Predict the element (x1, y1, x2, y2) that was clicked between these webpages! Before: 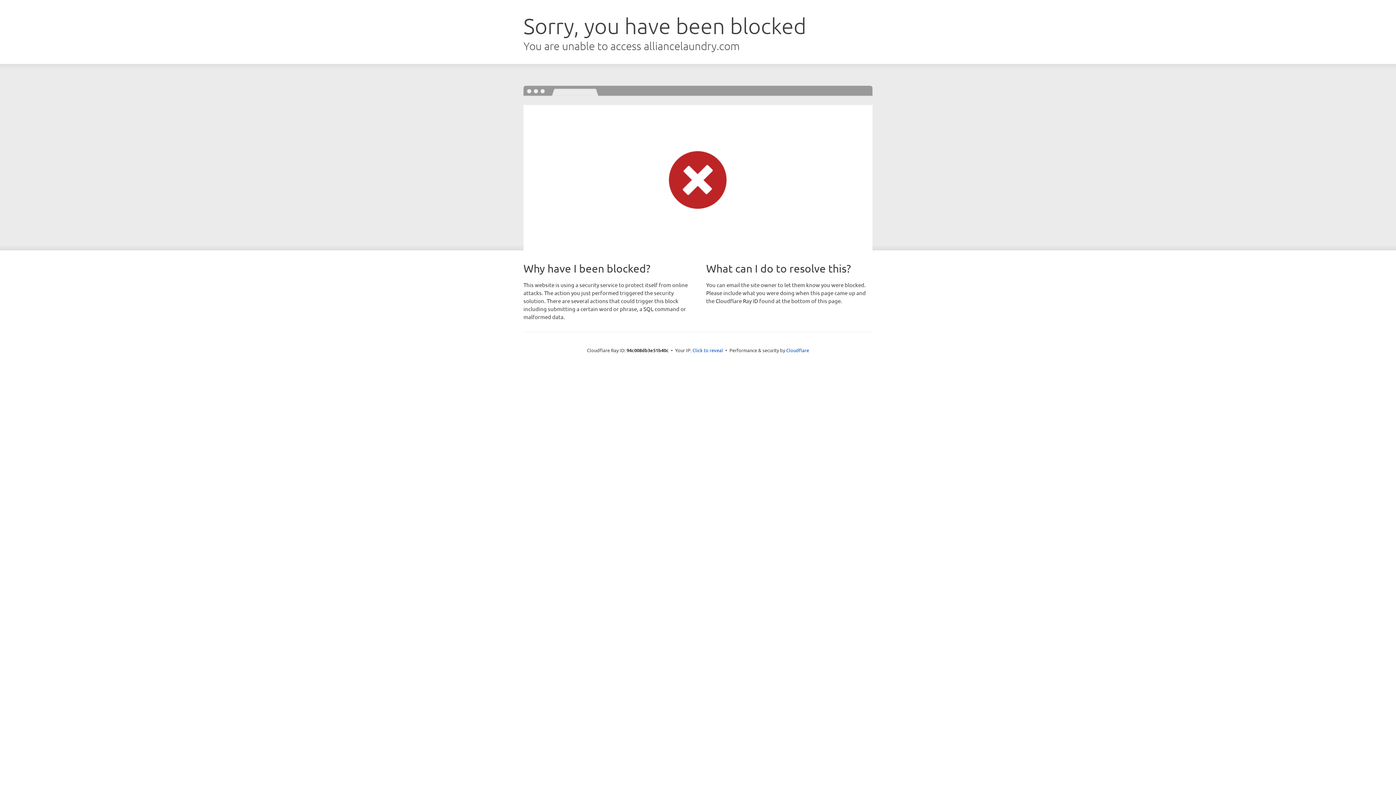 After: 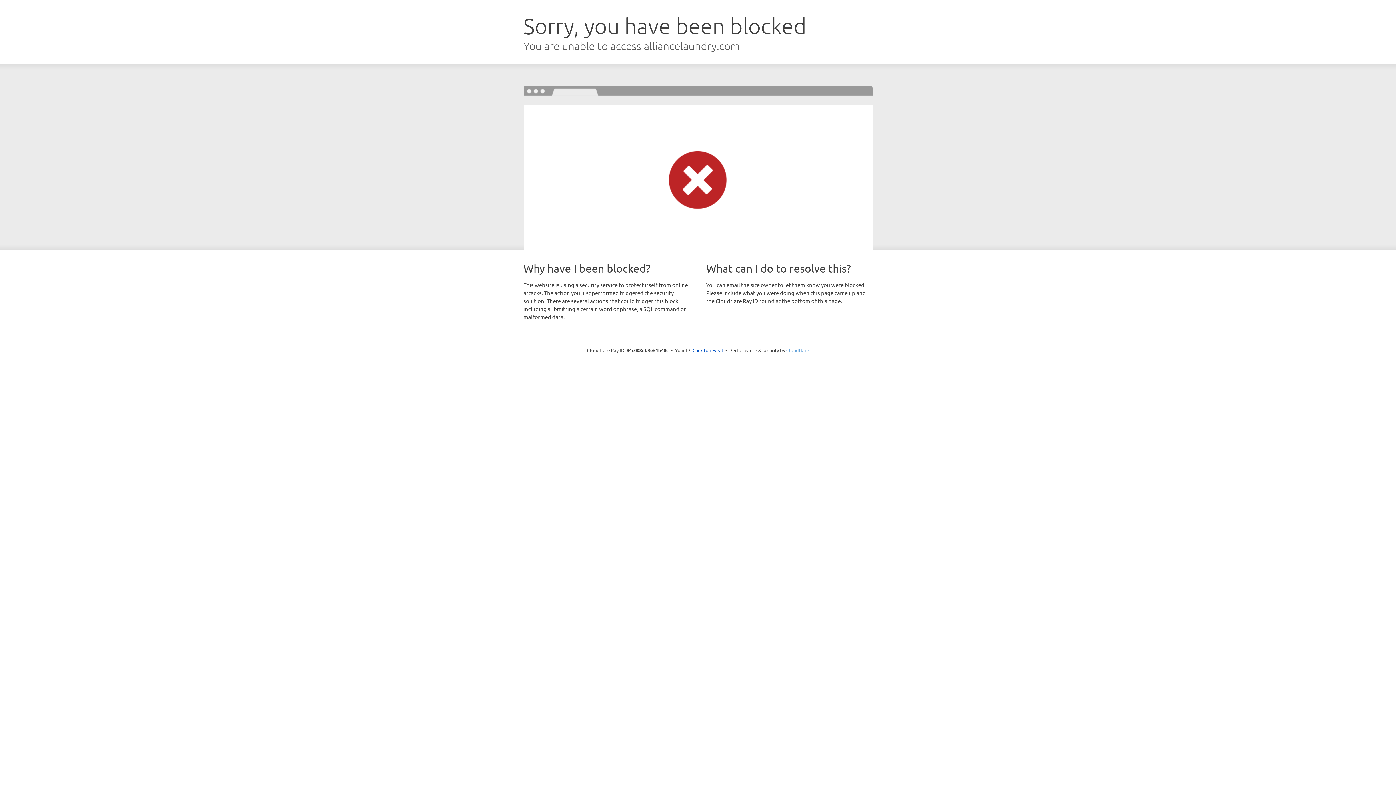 Action: bbox: (786, 347, 809, 353) label: Cloudflare